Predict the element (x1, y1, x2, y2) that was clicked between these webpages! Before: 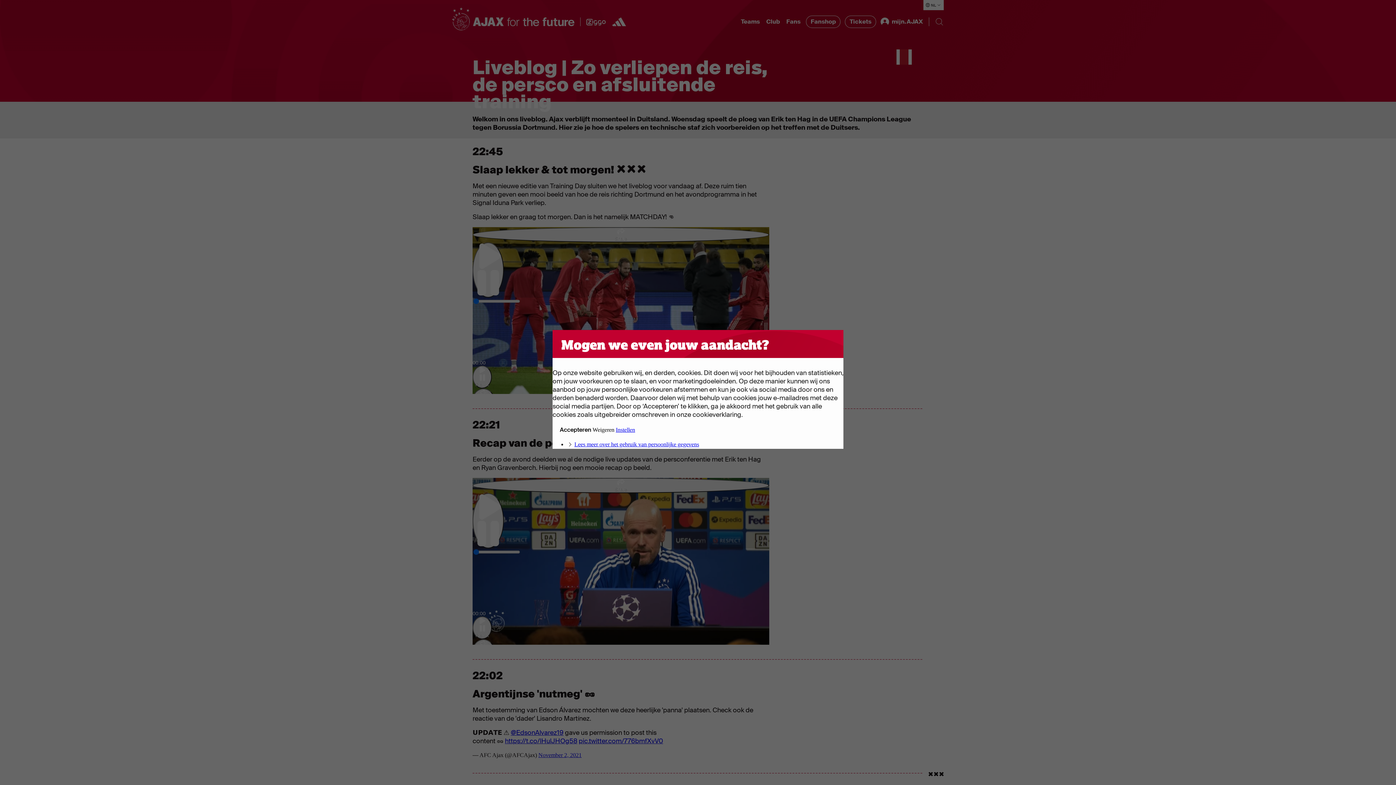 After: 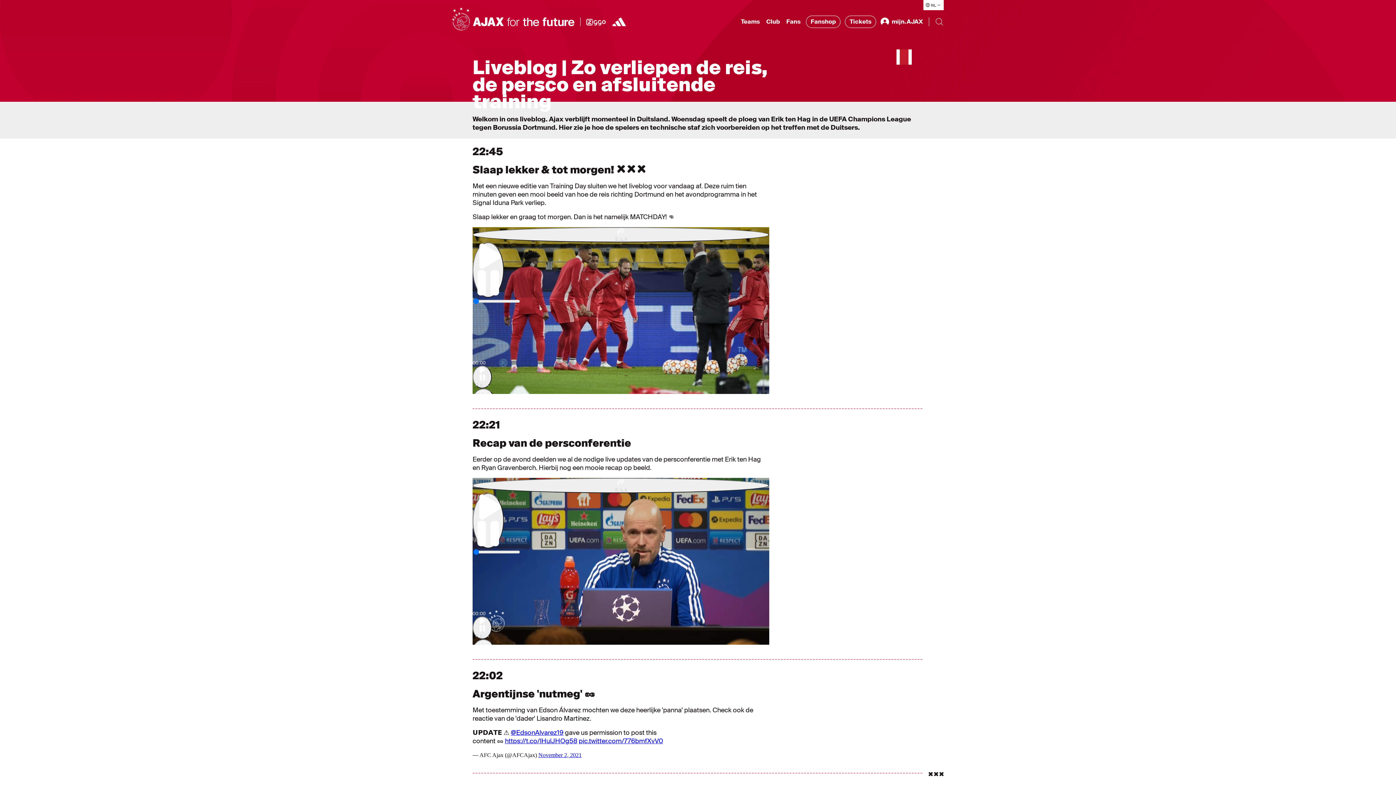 Action: label: Alle cookies weigeren bbox: (592, 426, 614, 433)